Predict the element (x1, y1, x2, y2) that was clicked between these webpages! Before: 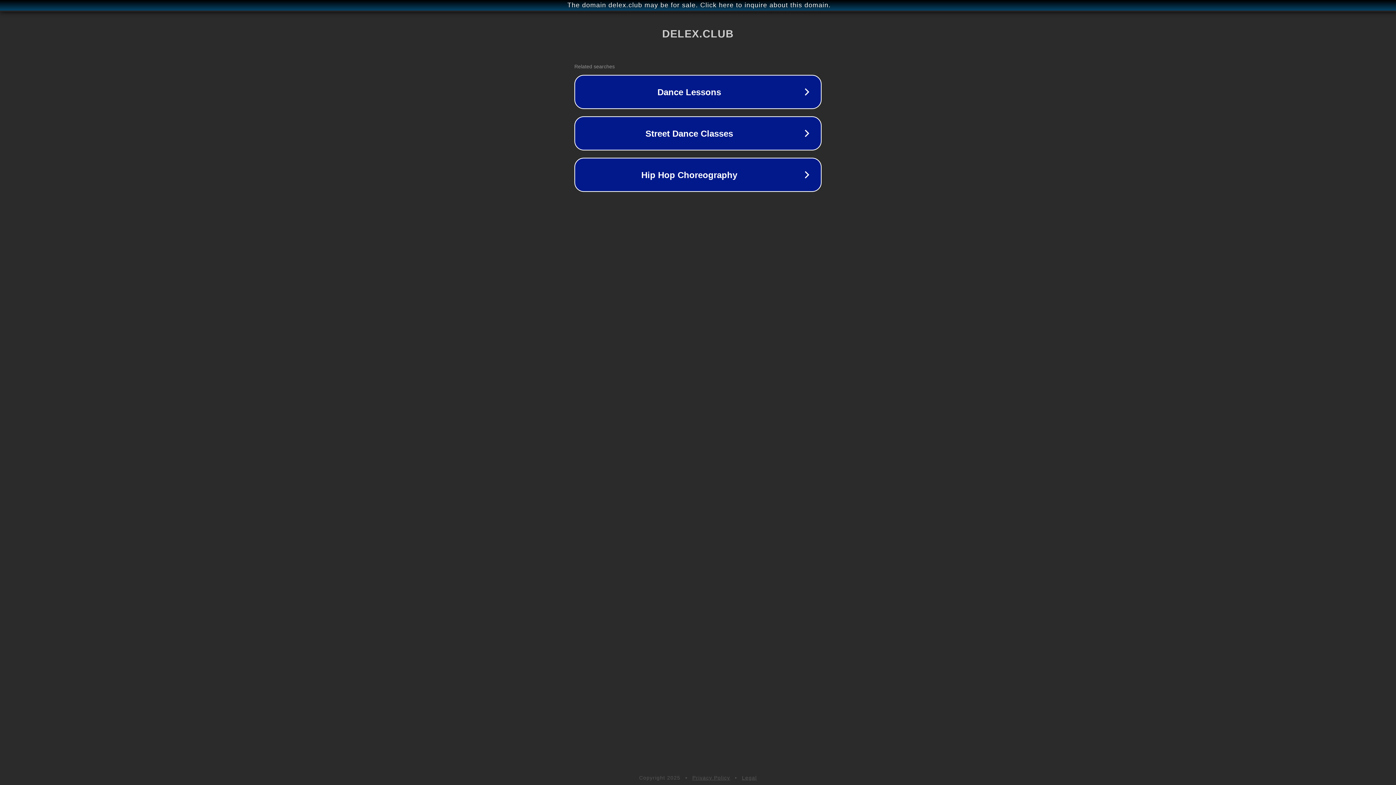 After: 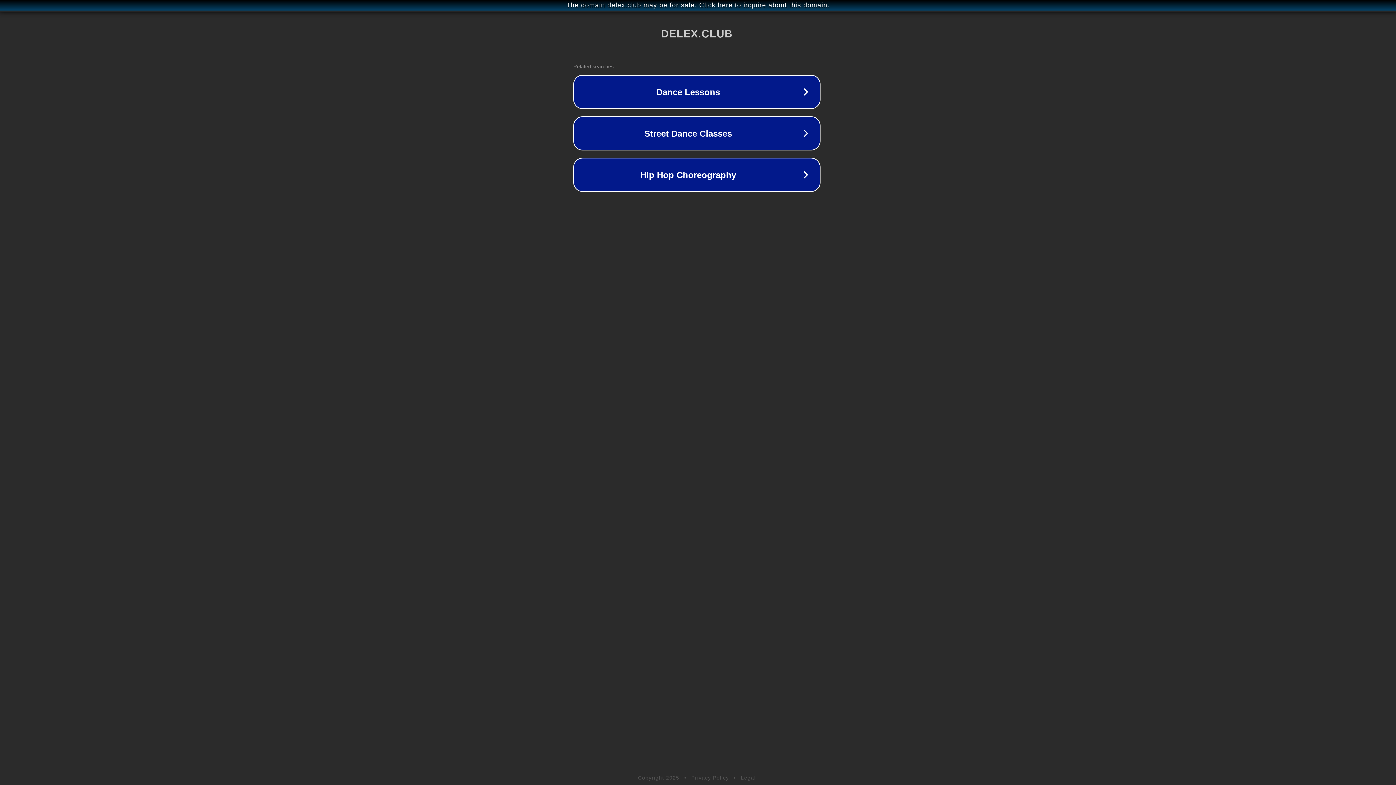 Action: label: The domain delex.club may be for sale. Click here to inquire about this domain. bbox: (1, 1, 1397, 9)